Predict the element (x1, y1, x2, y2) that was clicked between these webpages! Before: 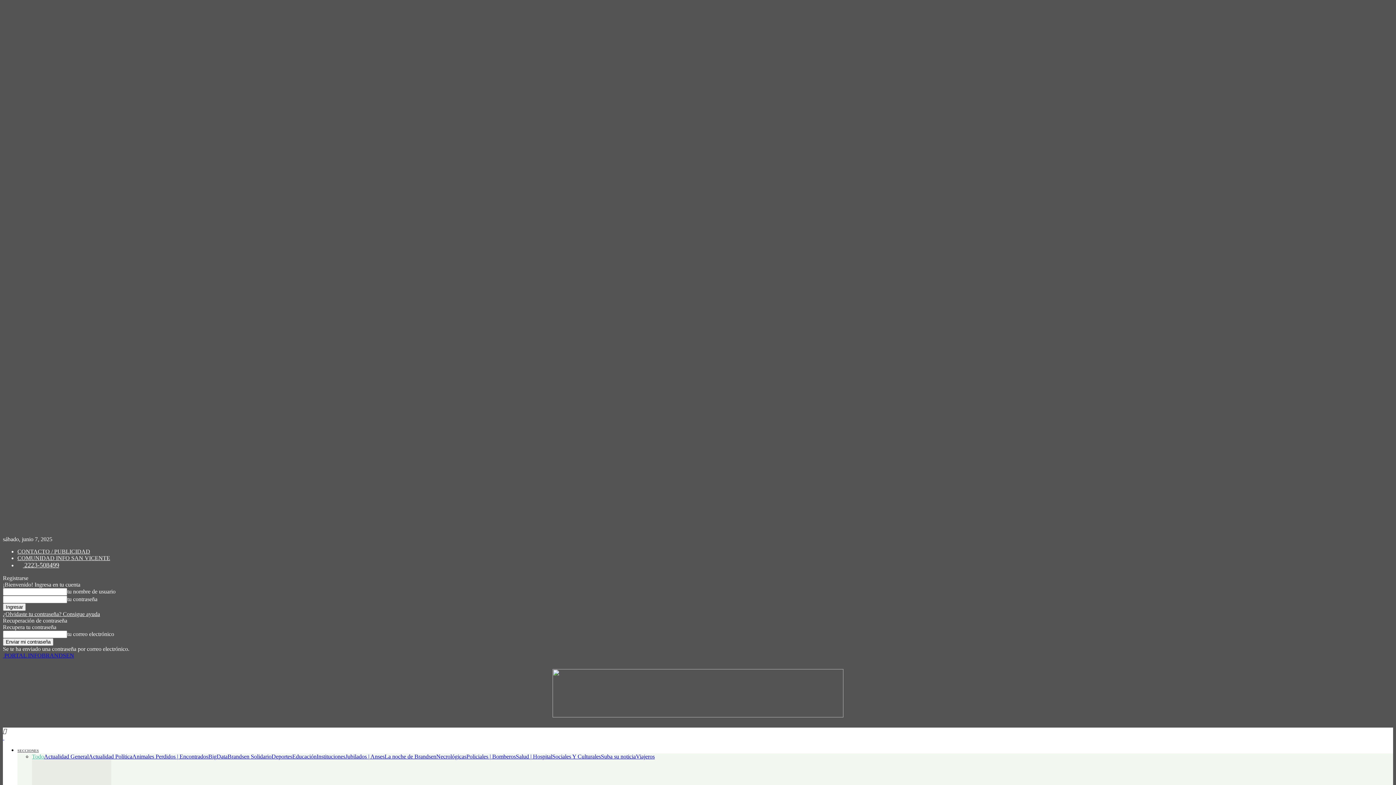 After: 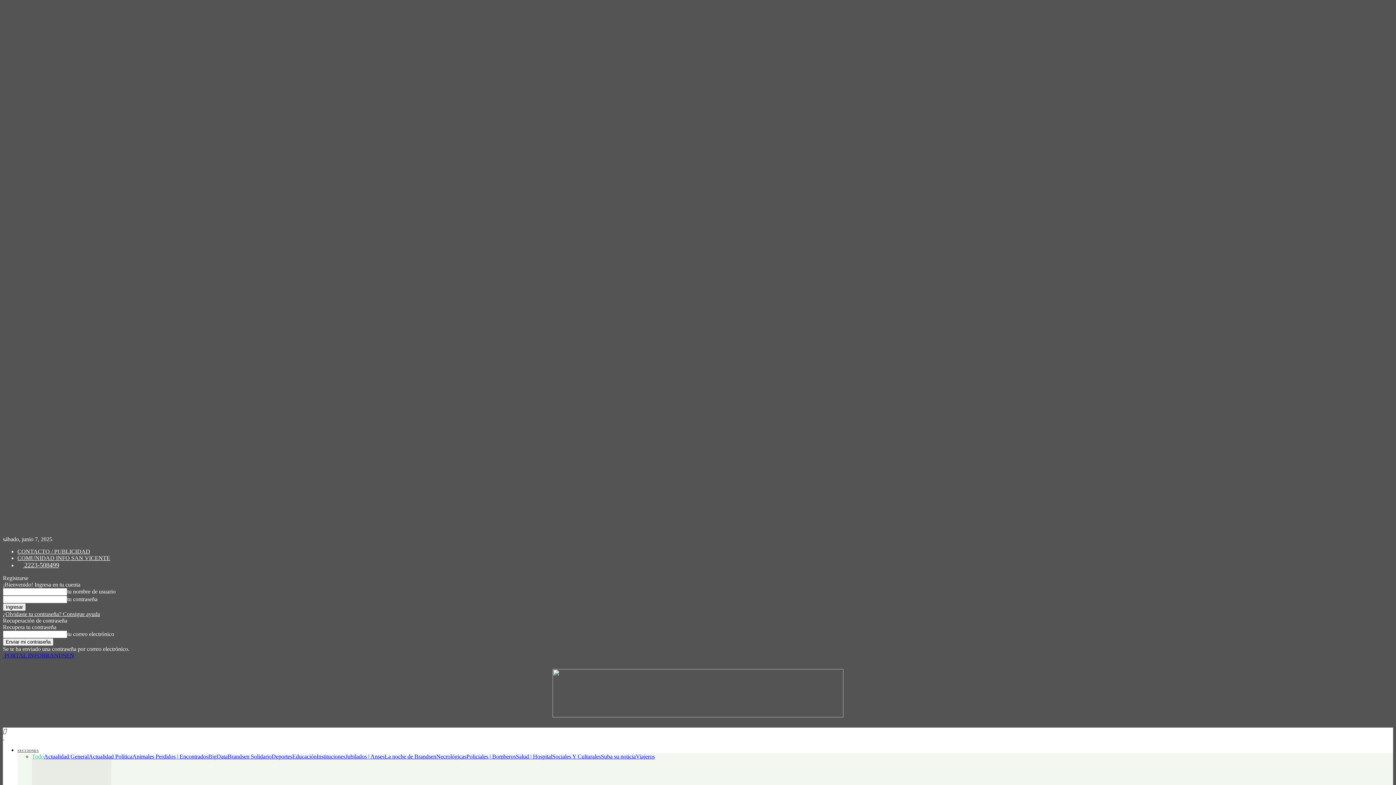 Action: bbox: (2, 728, 6, 734) label: Menu